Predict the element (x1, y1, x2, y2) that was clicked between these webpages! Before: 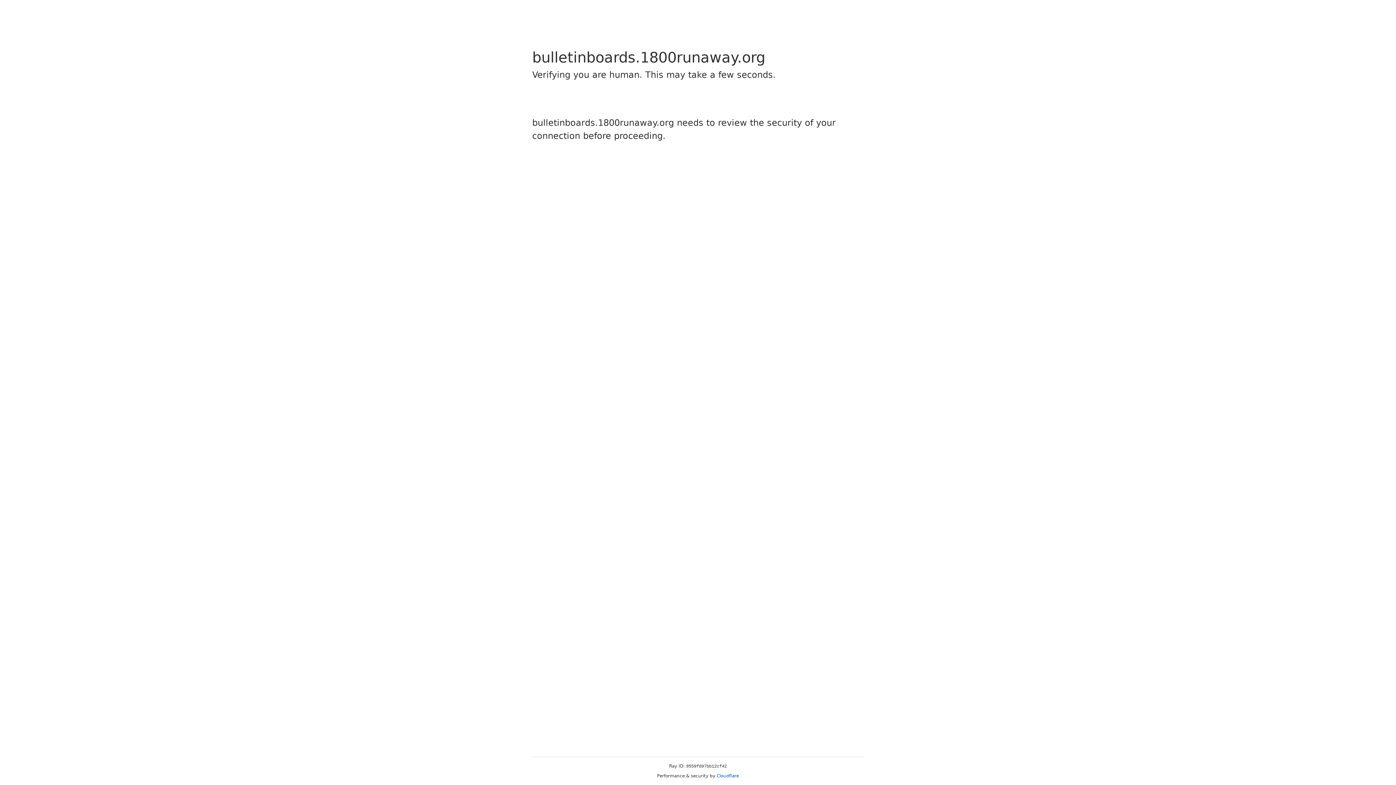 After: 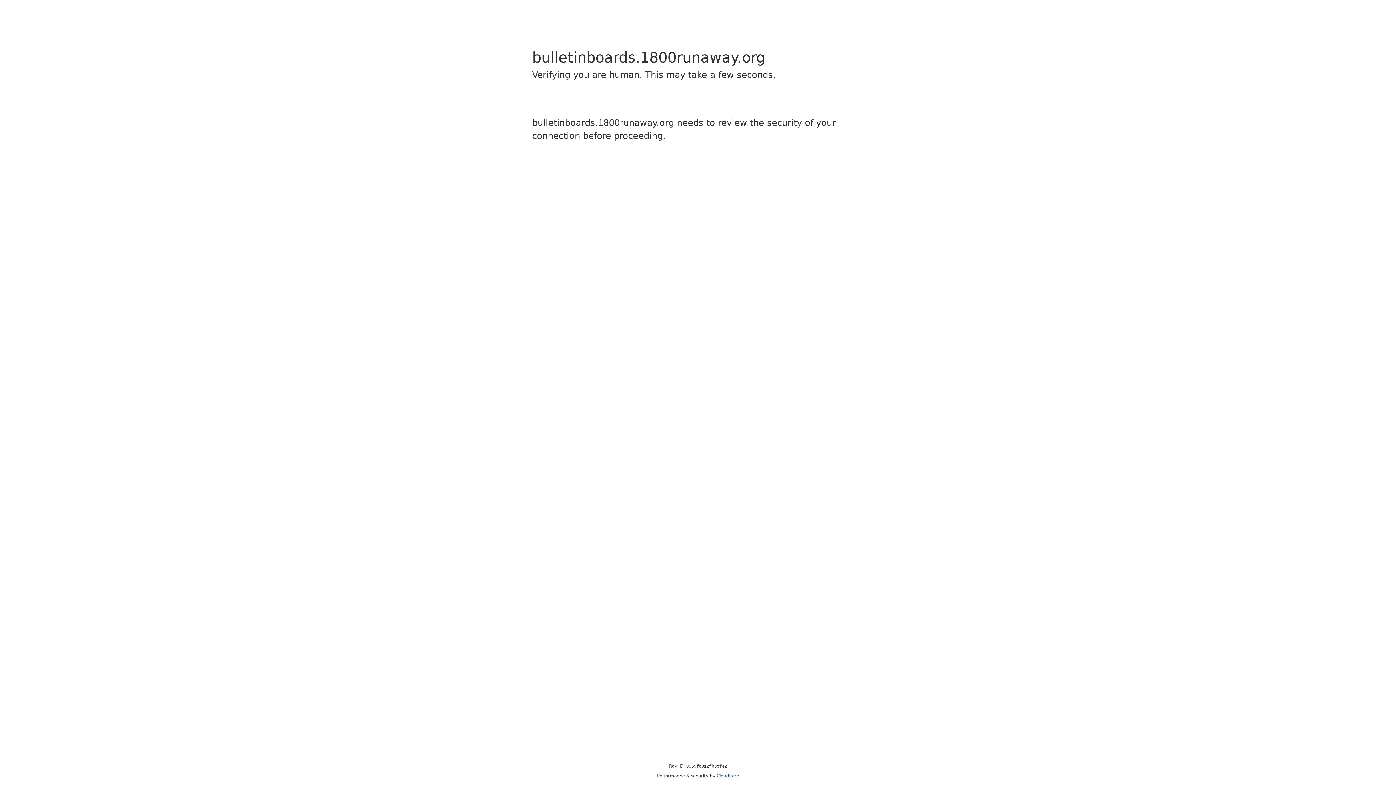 Action: label: Cloudflare bbox: (716, 773, 739, 778)